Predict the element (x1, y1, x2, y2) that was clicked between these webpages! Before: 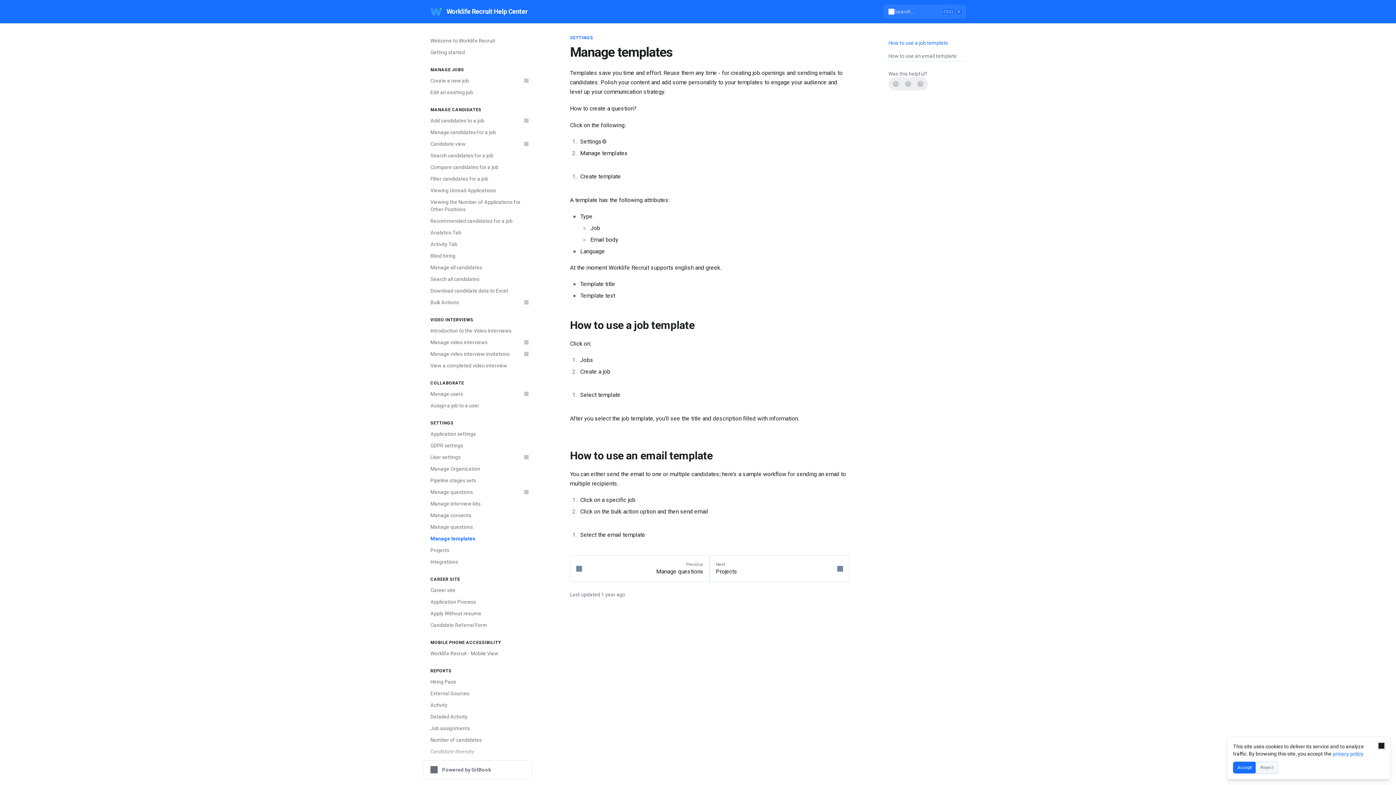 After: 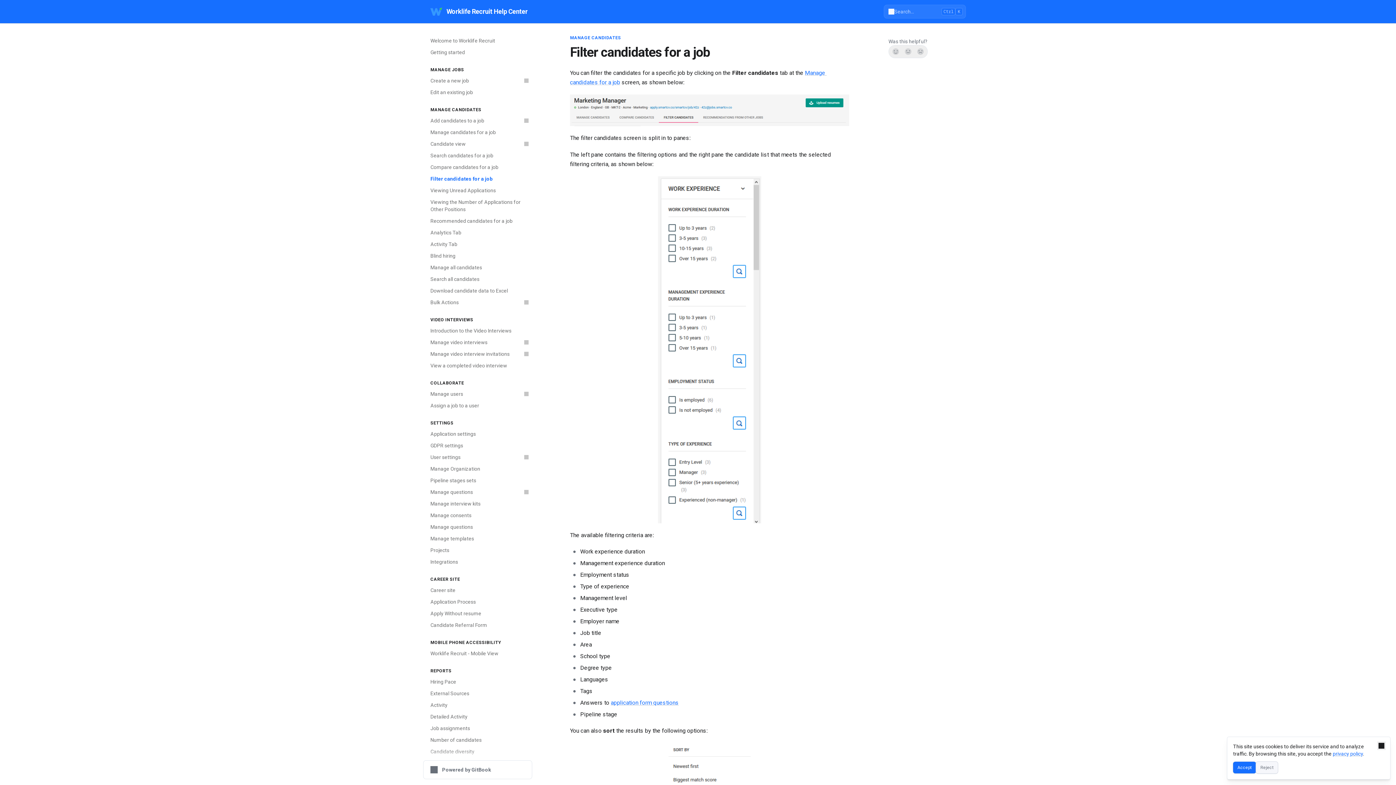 Action: label: Filter candidates for a job bbox: (426, 173, 532, 184)